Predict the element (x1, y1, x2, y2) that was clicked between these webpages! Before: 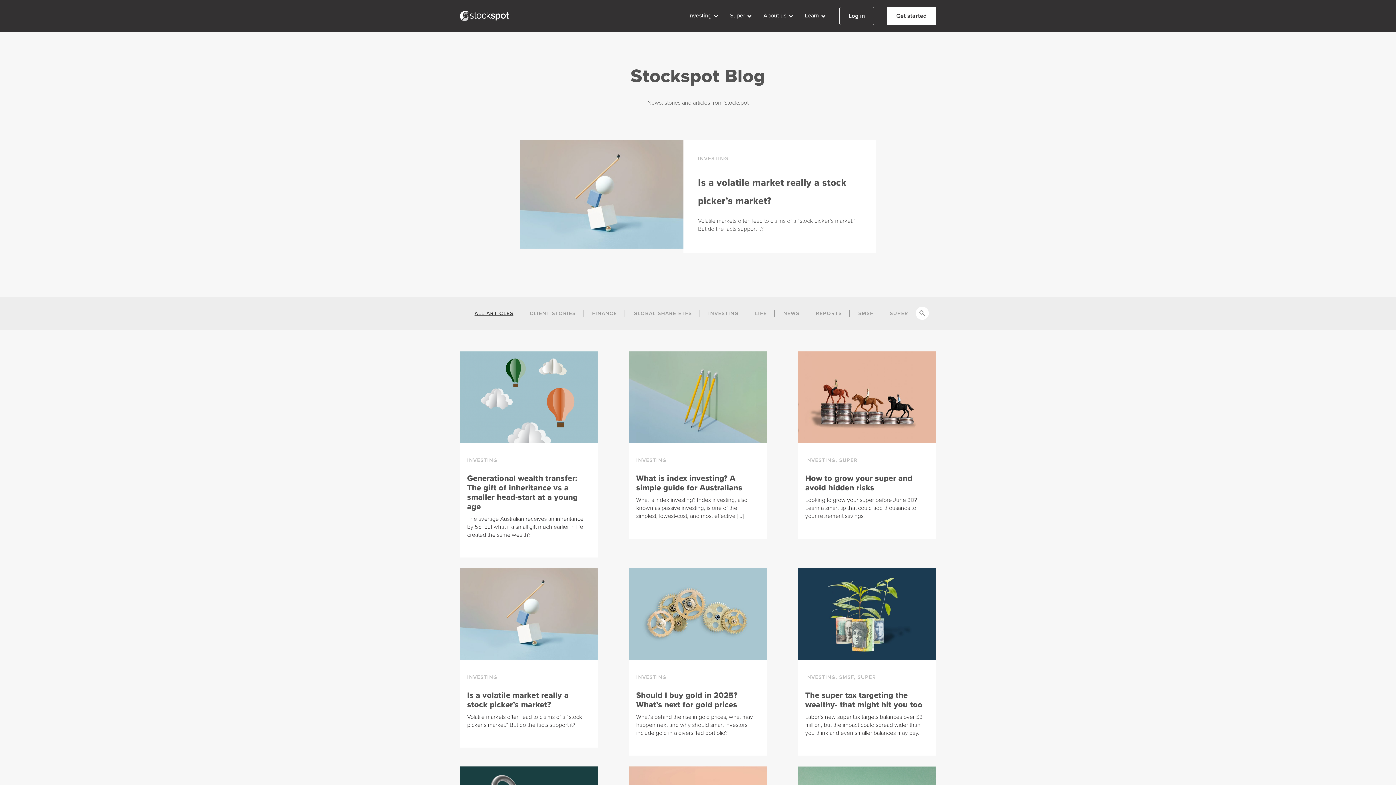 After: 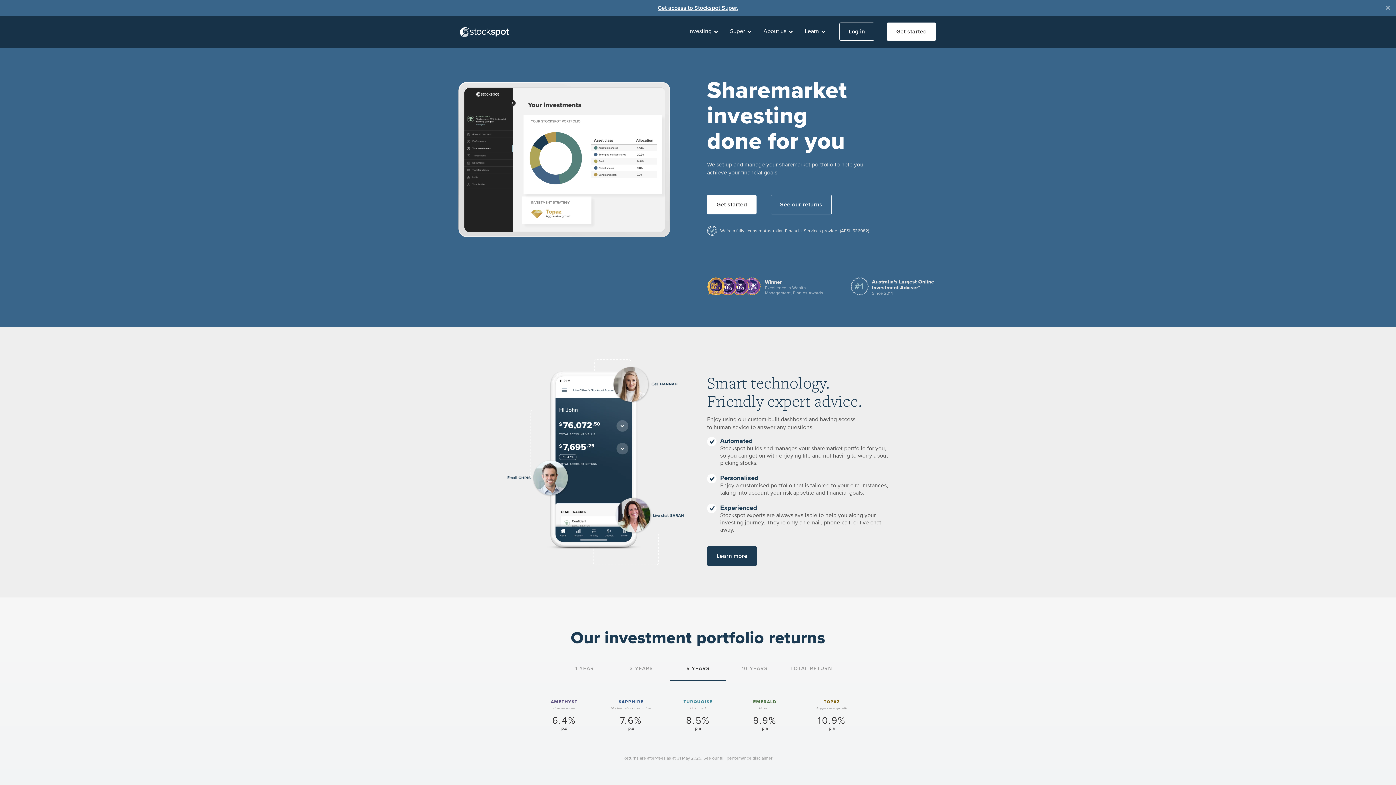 Action: bbox: (460, 11, 509, 20)